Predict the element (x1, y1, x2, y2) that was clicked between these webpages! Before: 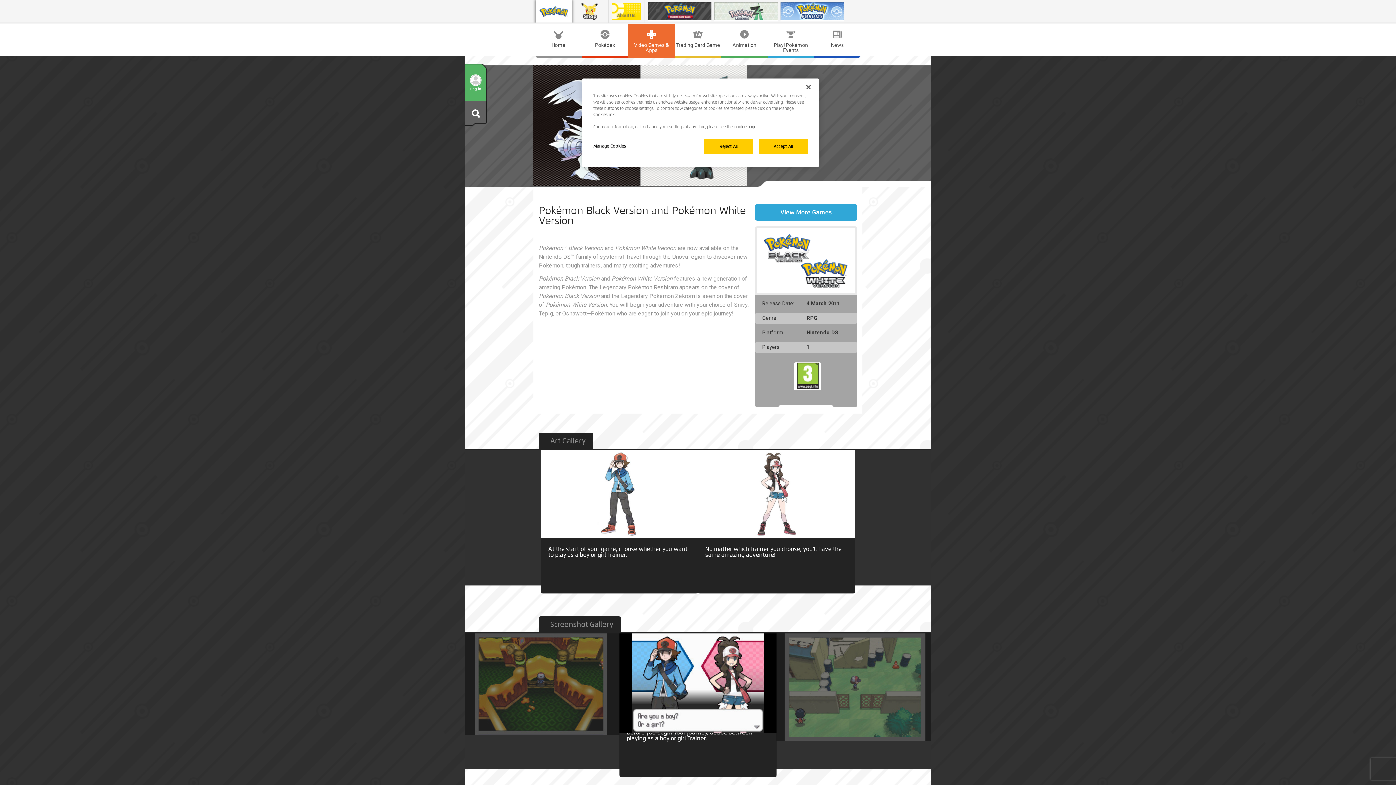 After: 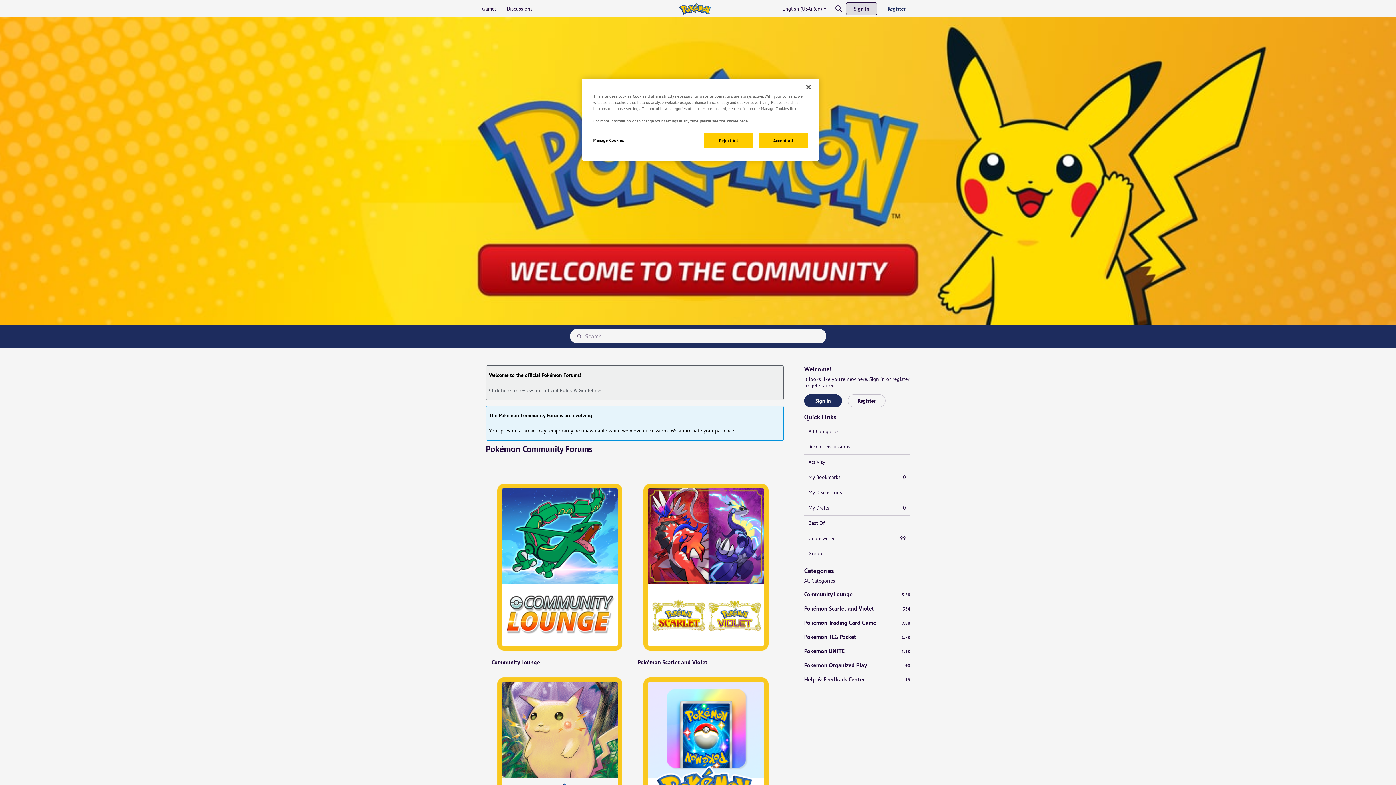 Action: bbox: (780, 2, 844, 21)